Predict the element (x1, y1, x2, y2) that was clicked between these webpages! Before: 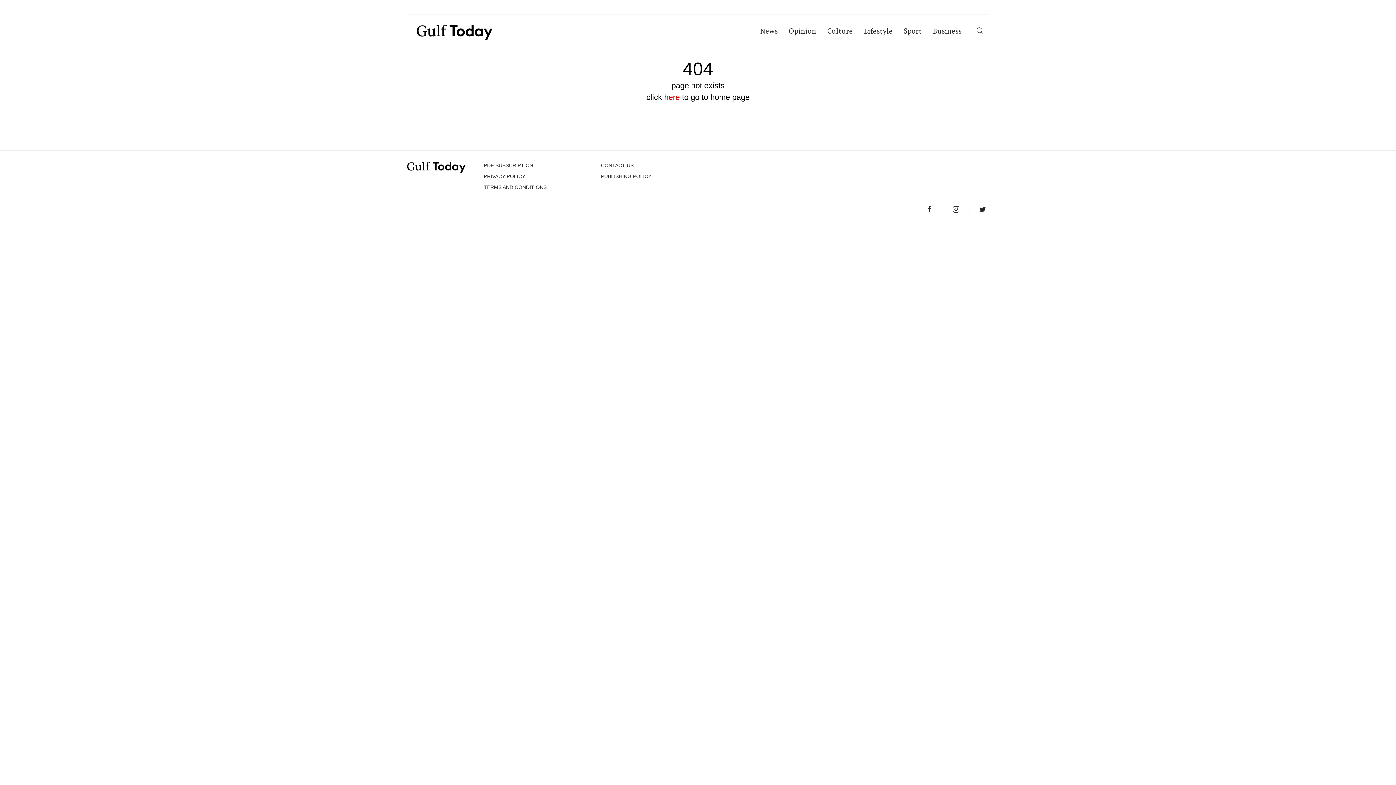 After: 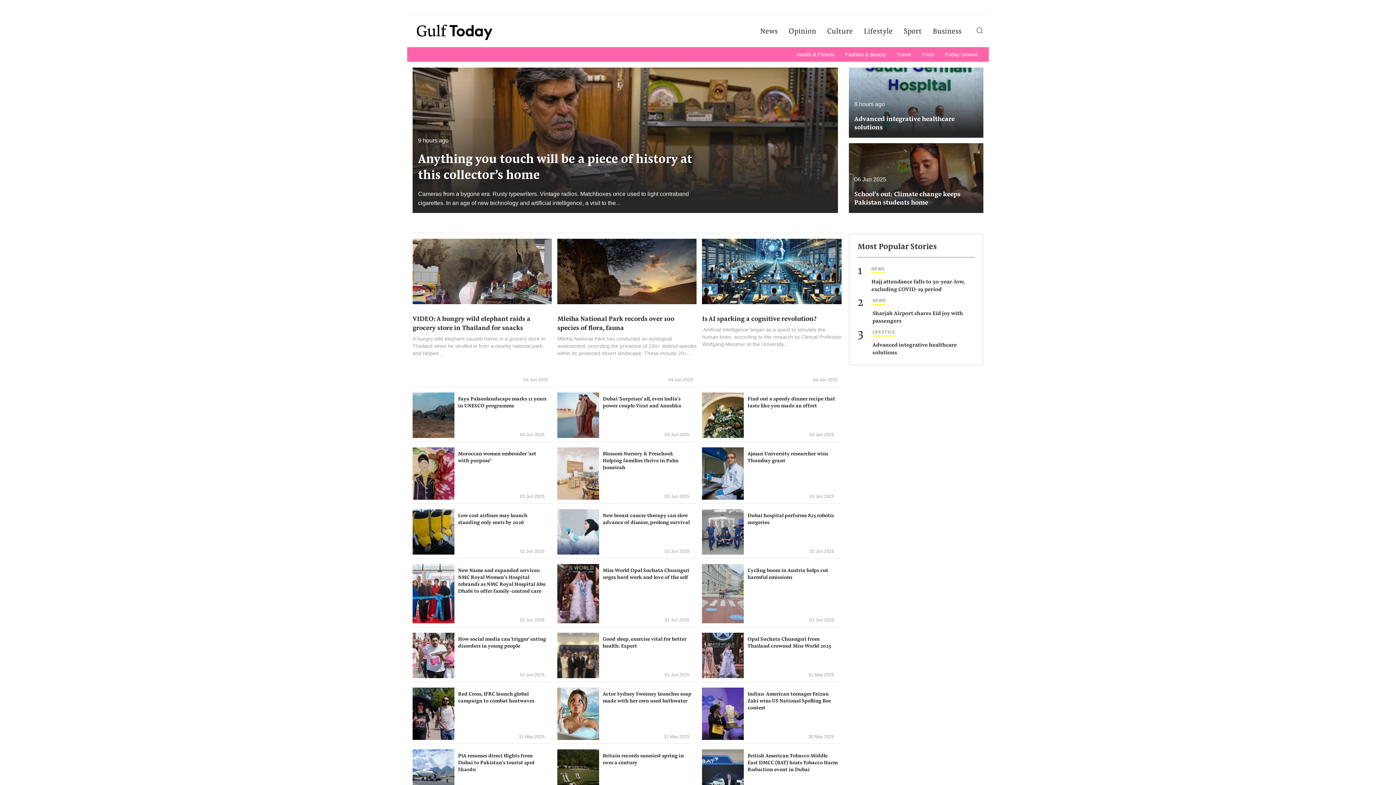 Action: bbox: (858, 17, 898, 46) label: Lifestyle